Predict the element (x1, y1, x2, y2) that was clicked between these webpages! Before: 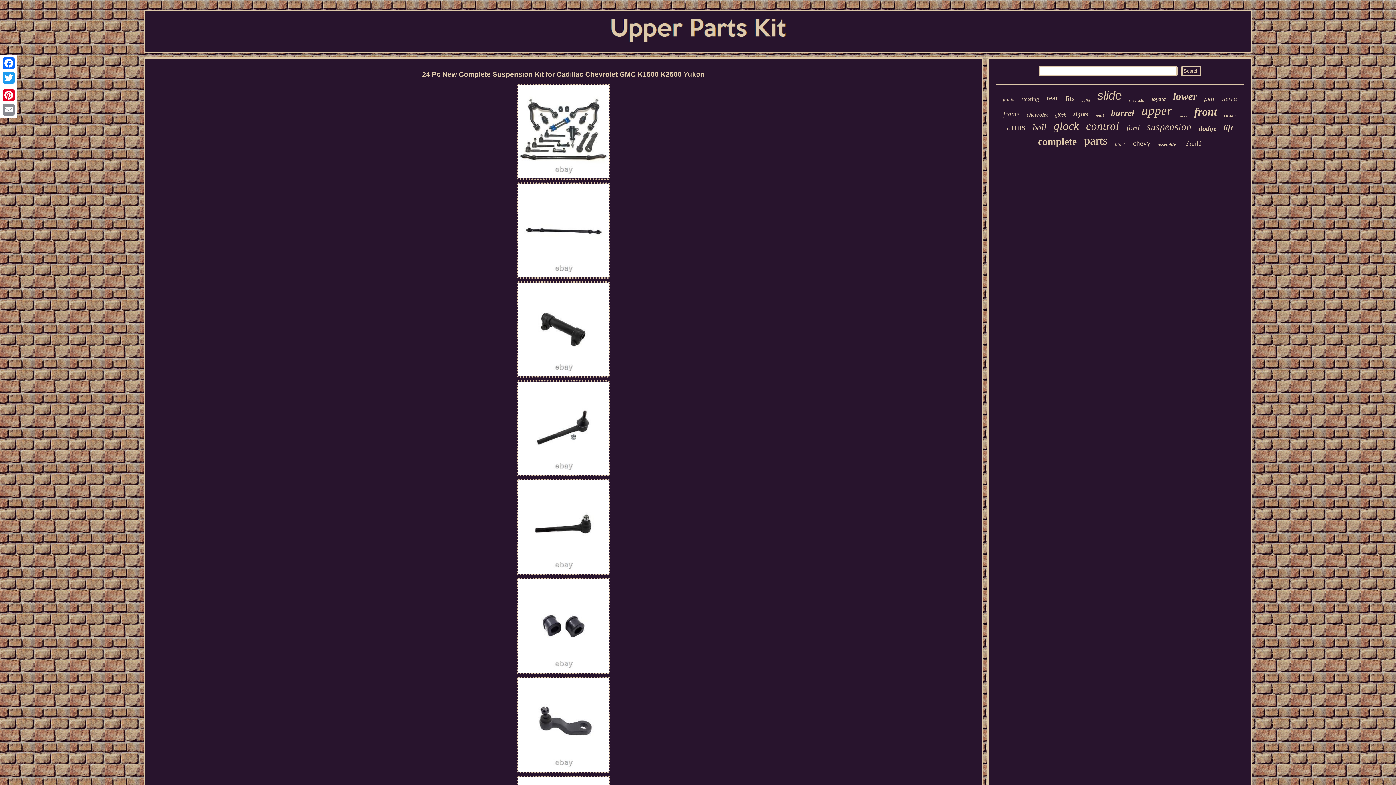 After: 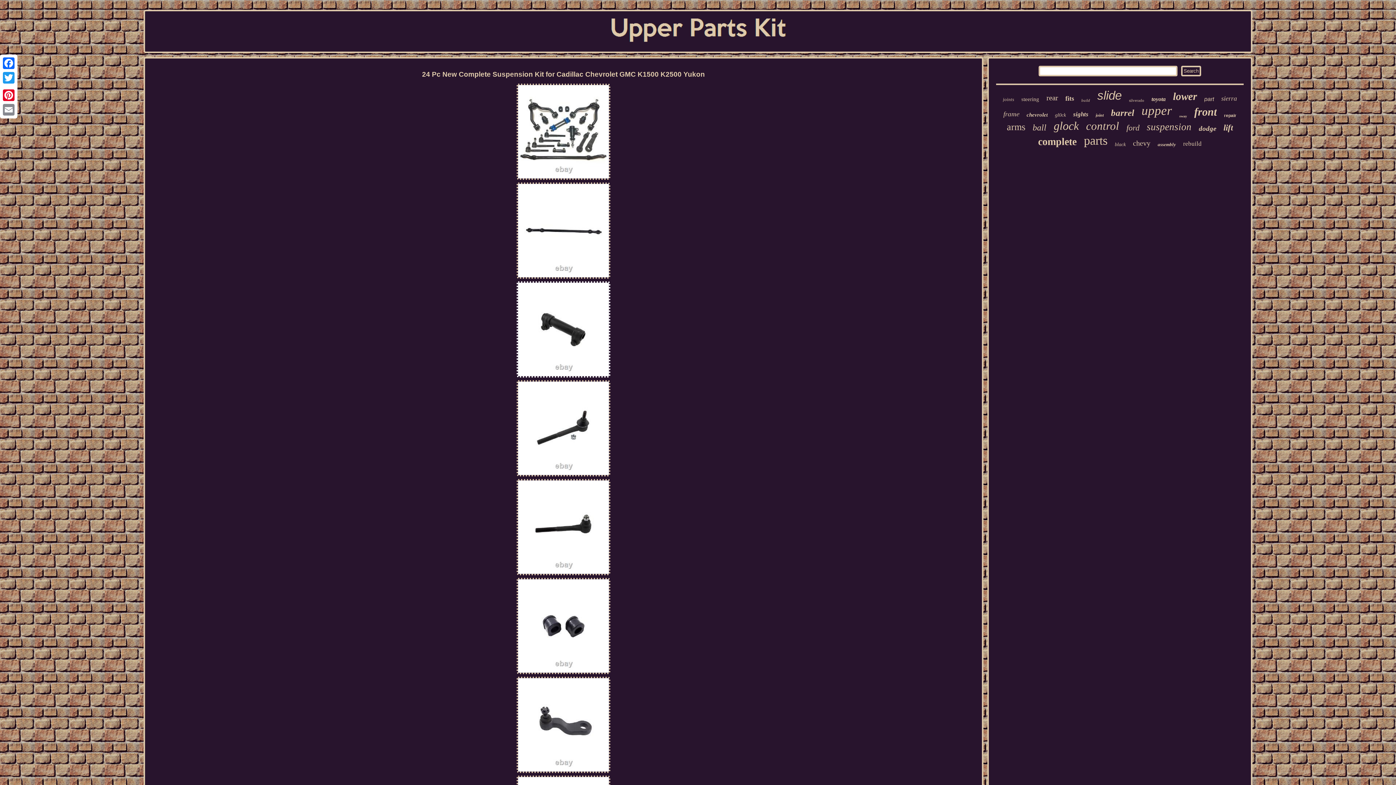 Action: bbox: (516, 373, 611, 379)